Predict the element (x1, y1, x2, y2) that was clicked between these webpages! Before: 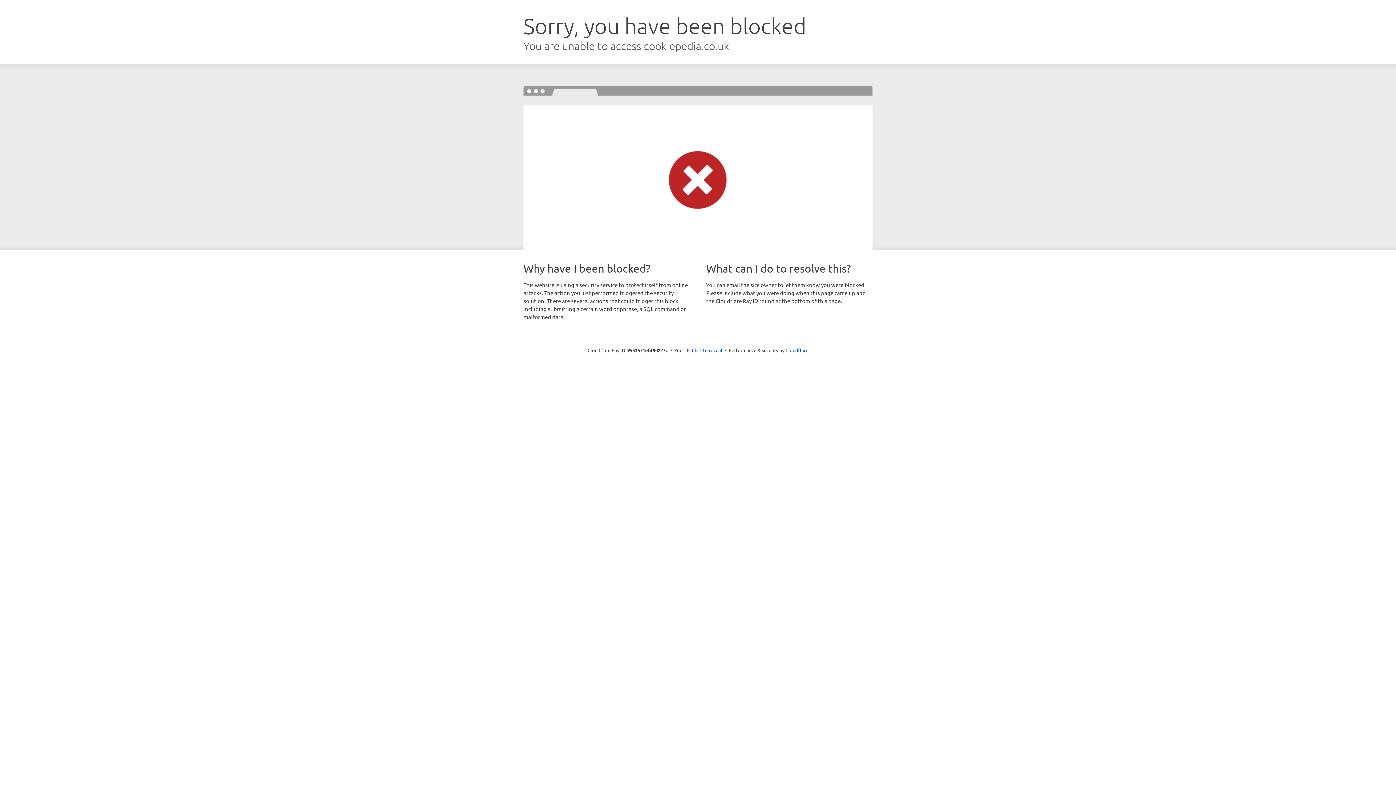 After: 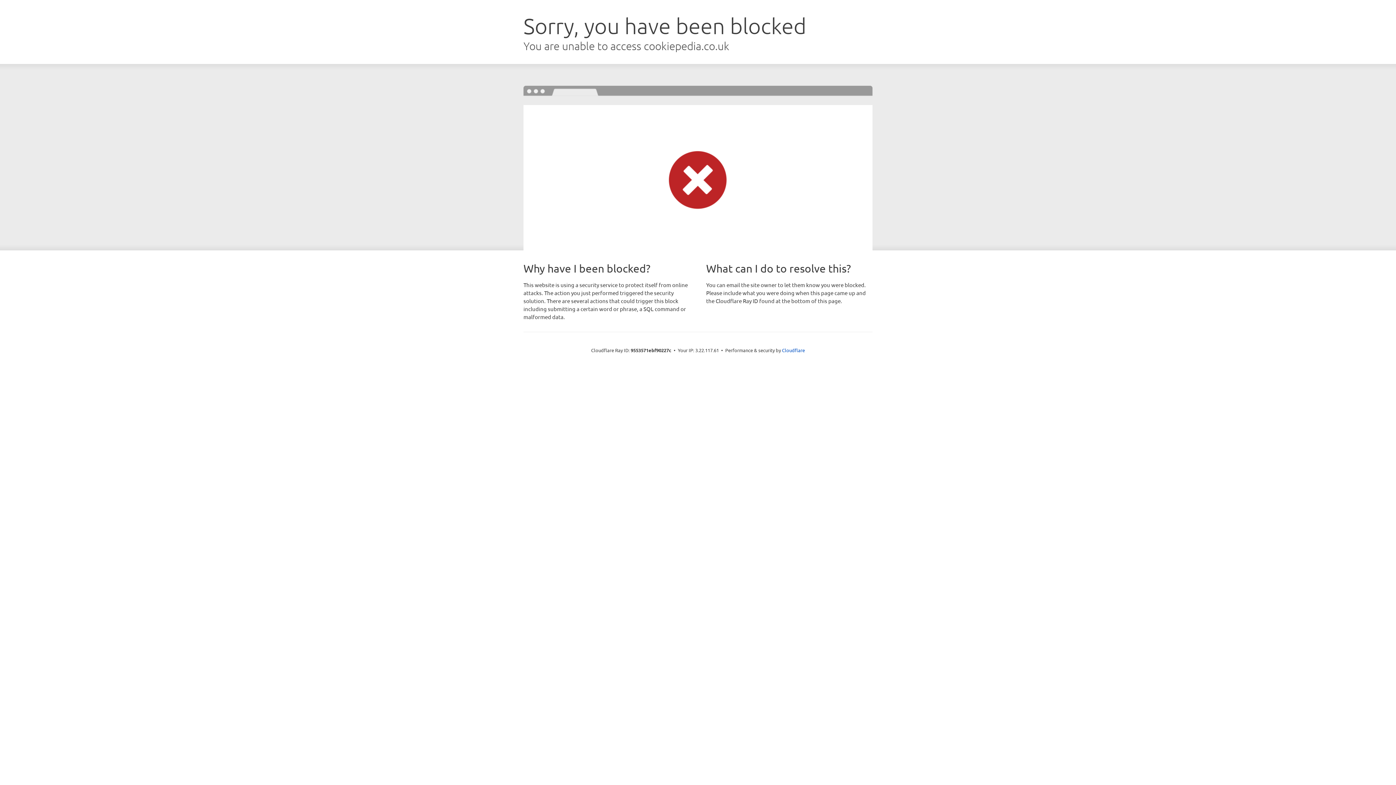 Action: bbox: (692, 346, 722, 353) label: Click to reveal